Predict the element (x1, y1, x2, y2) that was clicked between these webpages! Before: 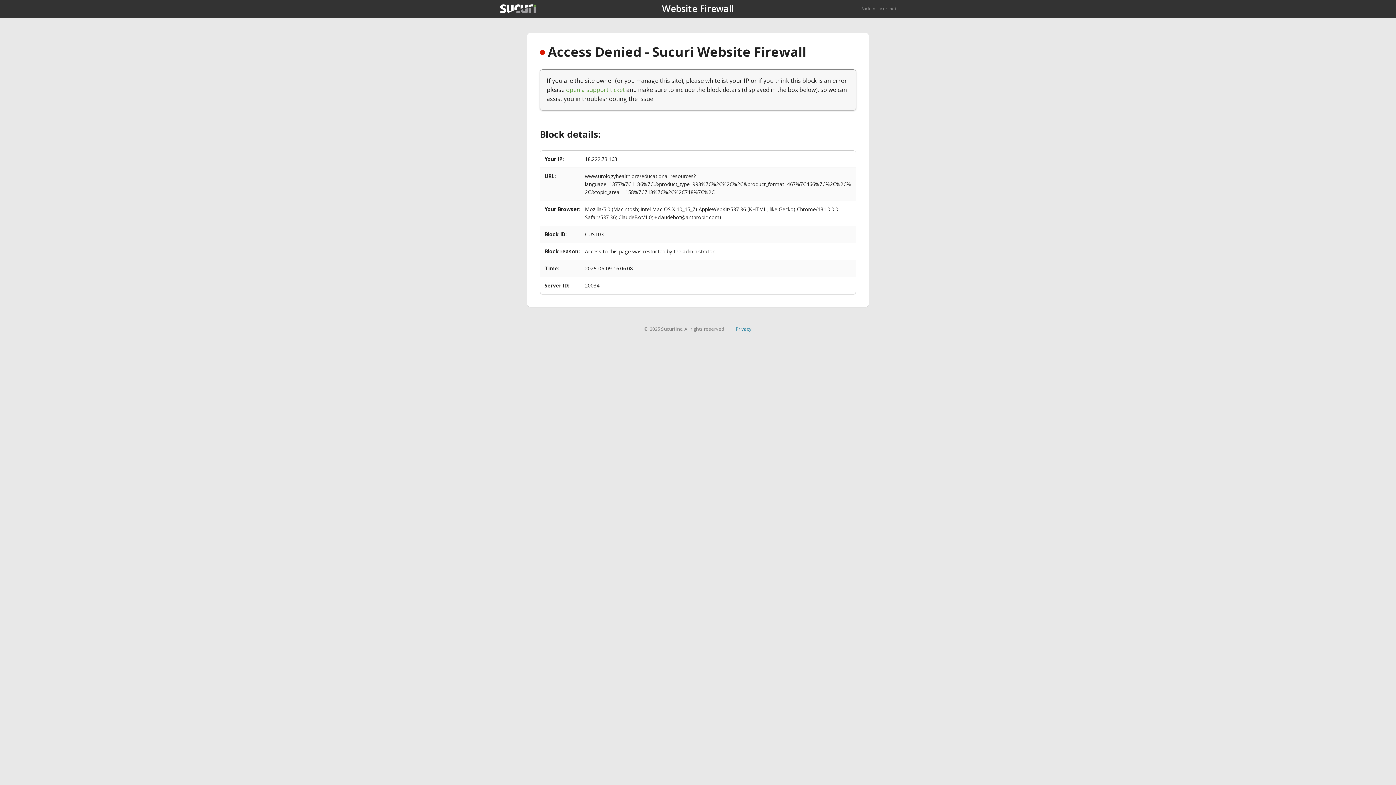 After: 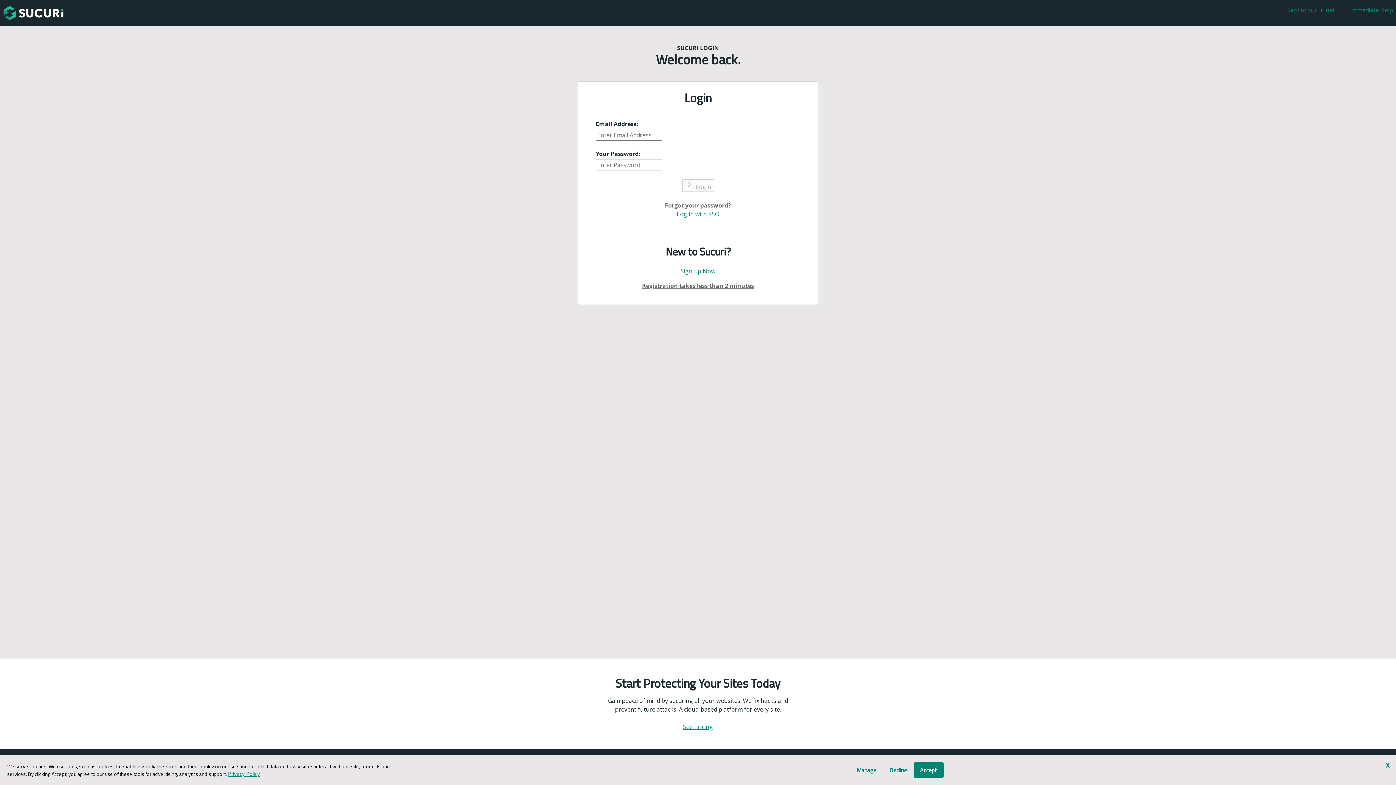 Action: bbox: (566, 85, 625, 93) label: open a support ticket